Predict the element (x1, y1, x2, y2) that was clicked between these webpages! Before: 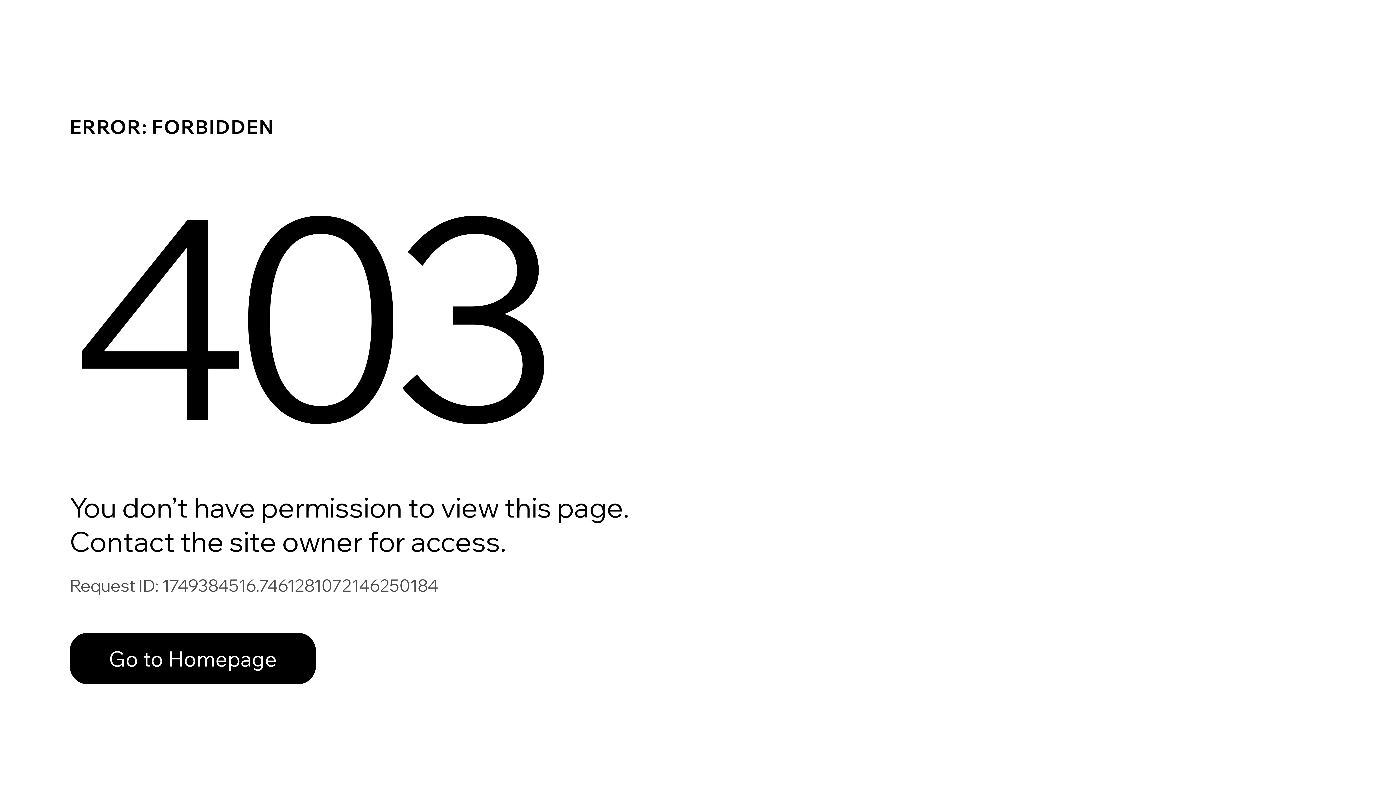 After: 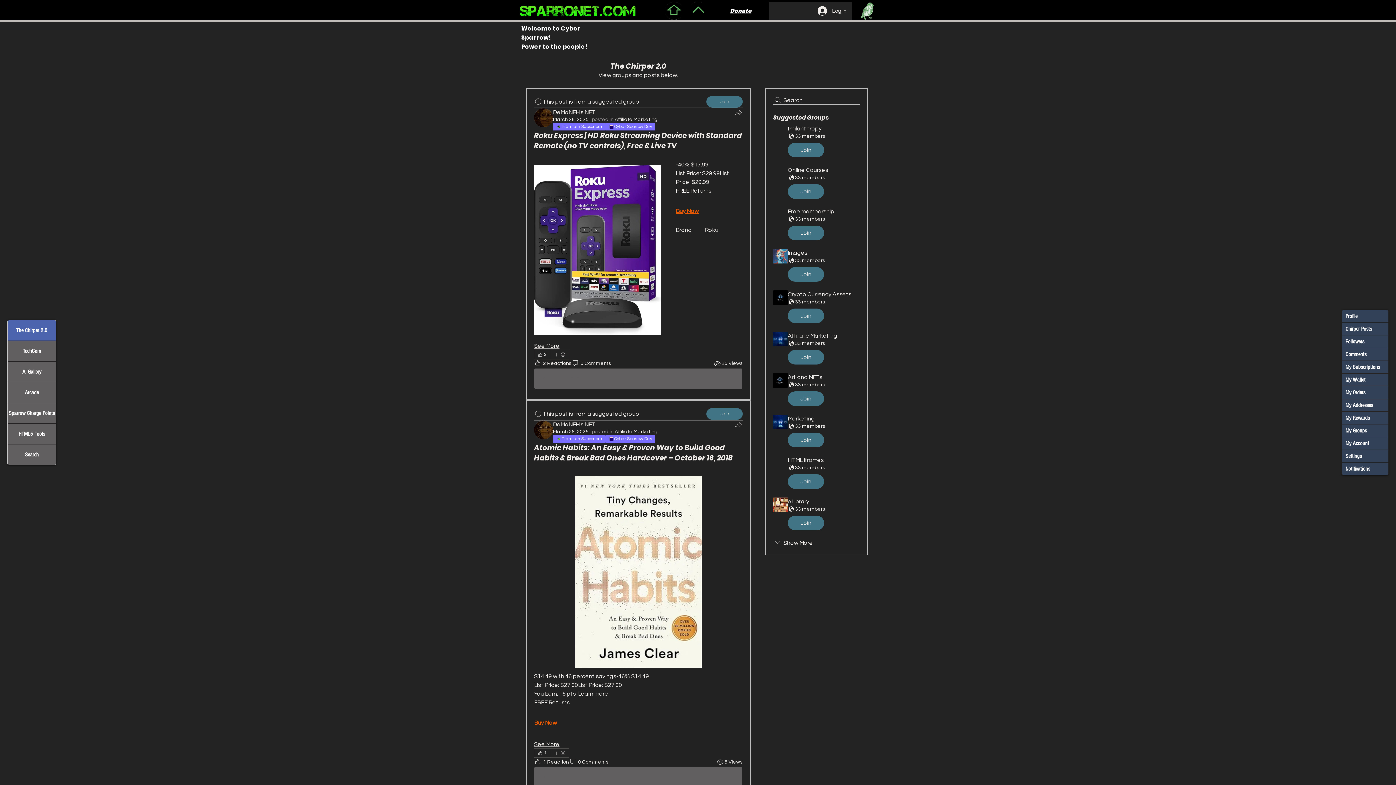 Action: bbox: (69, 633, 316, 684) label: Go to Homepage